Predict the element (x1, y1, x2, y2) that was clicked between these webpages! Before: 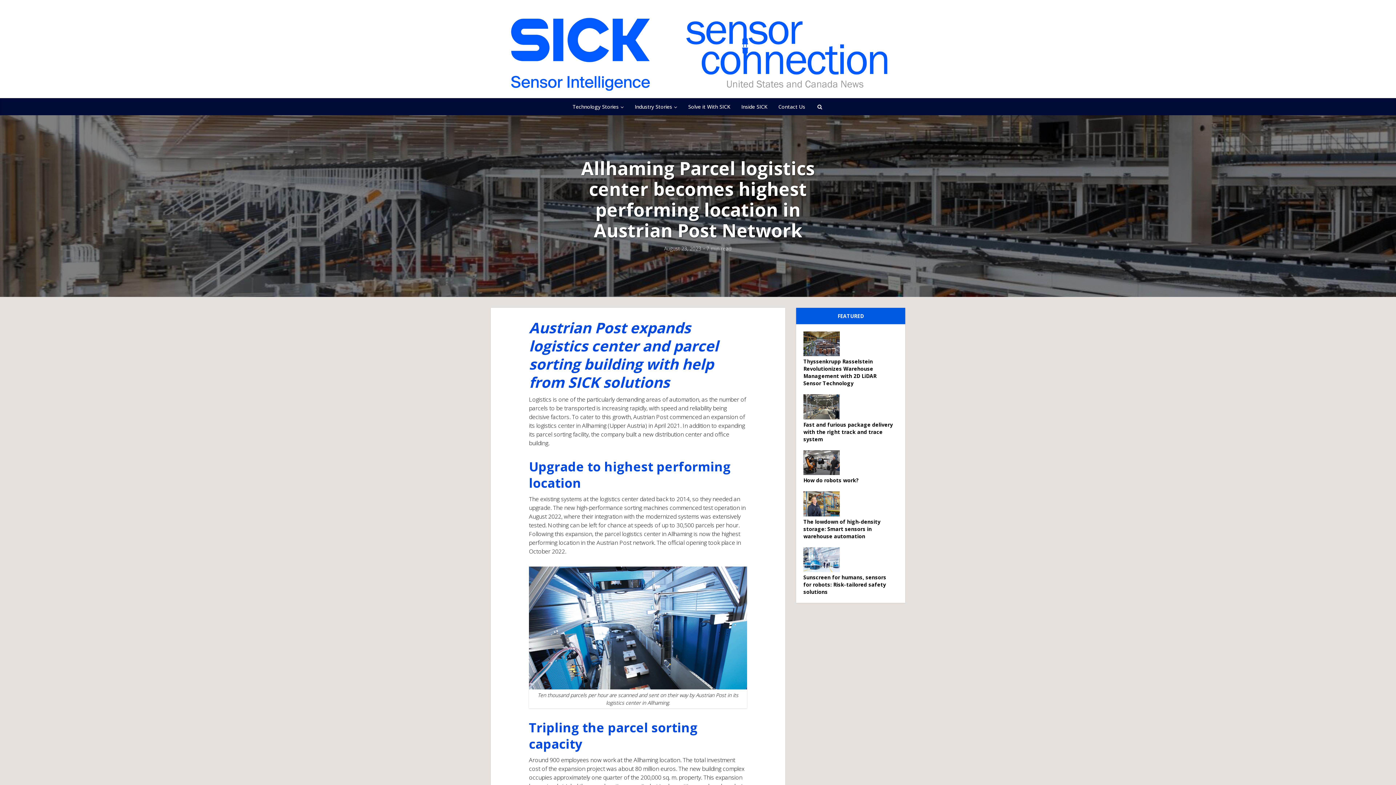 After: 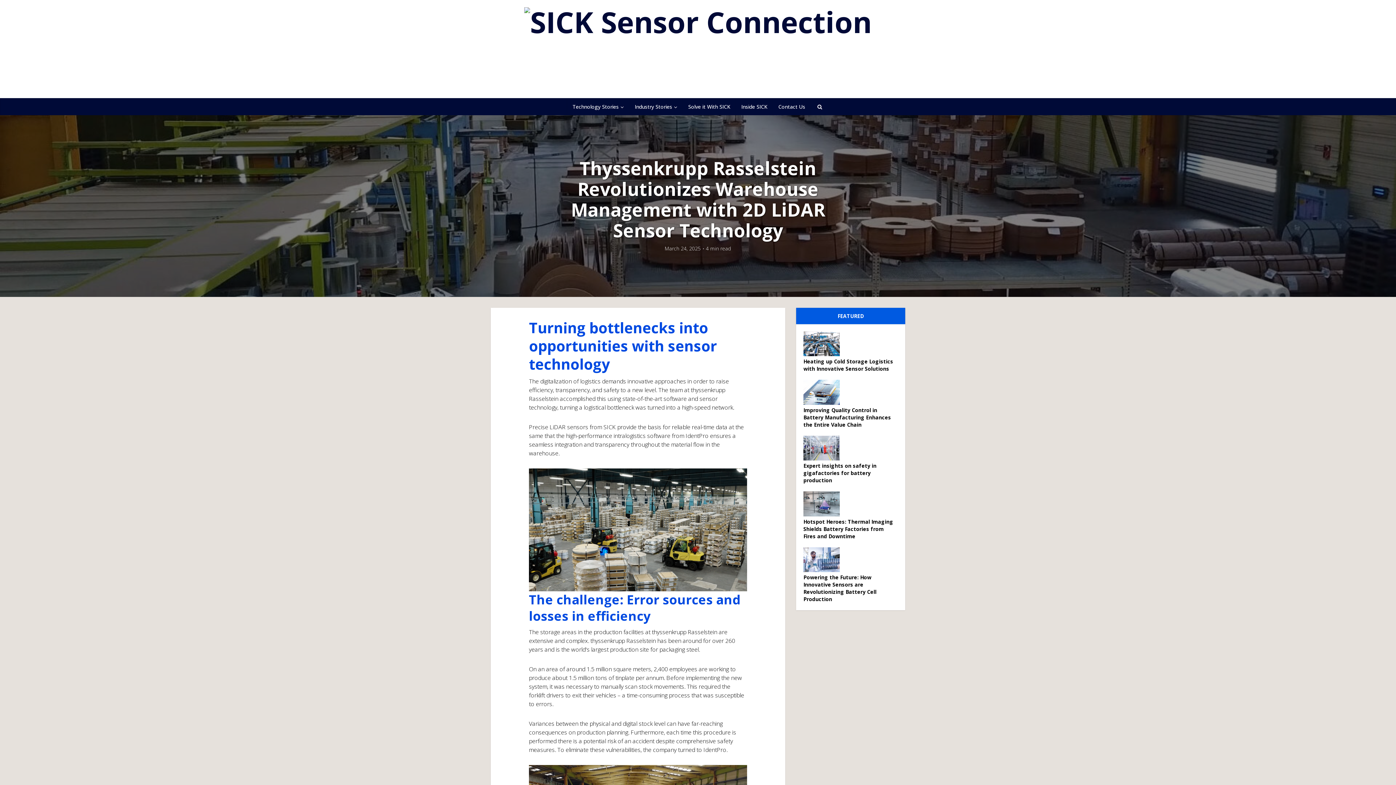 Action: bbox: (803, 356, 898, 387) label: Thyssenkrupp Rasselstein Revolutionizes Warehouse Management with 2D LiDAR Sensor Technology